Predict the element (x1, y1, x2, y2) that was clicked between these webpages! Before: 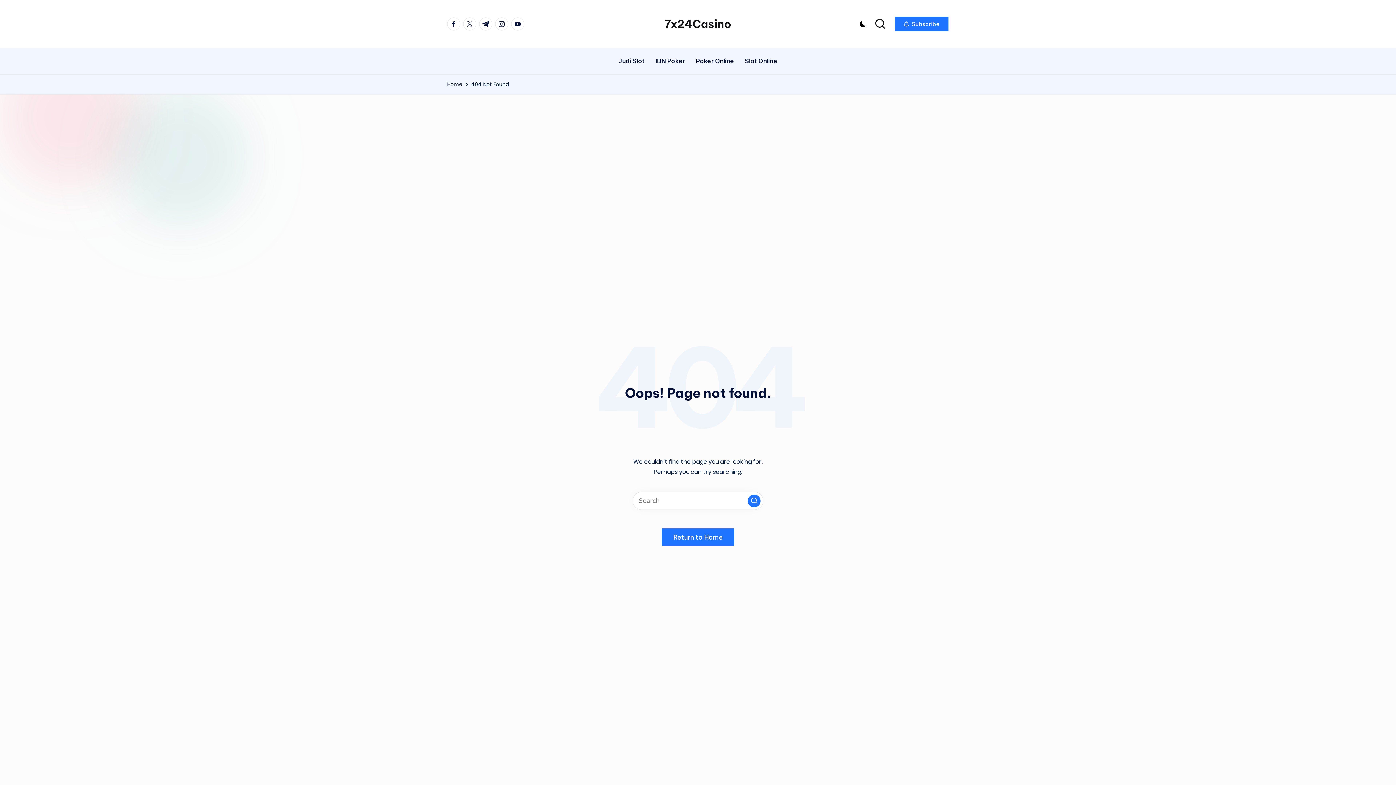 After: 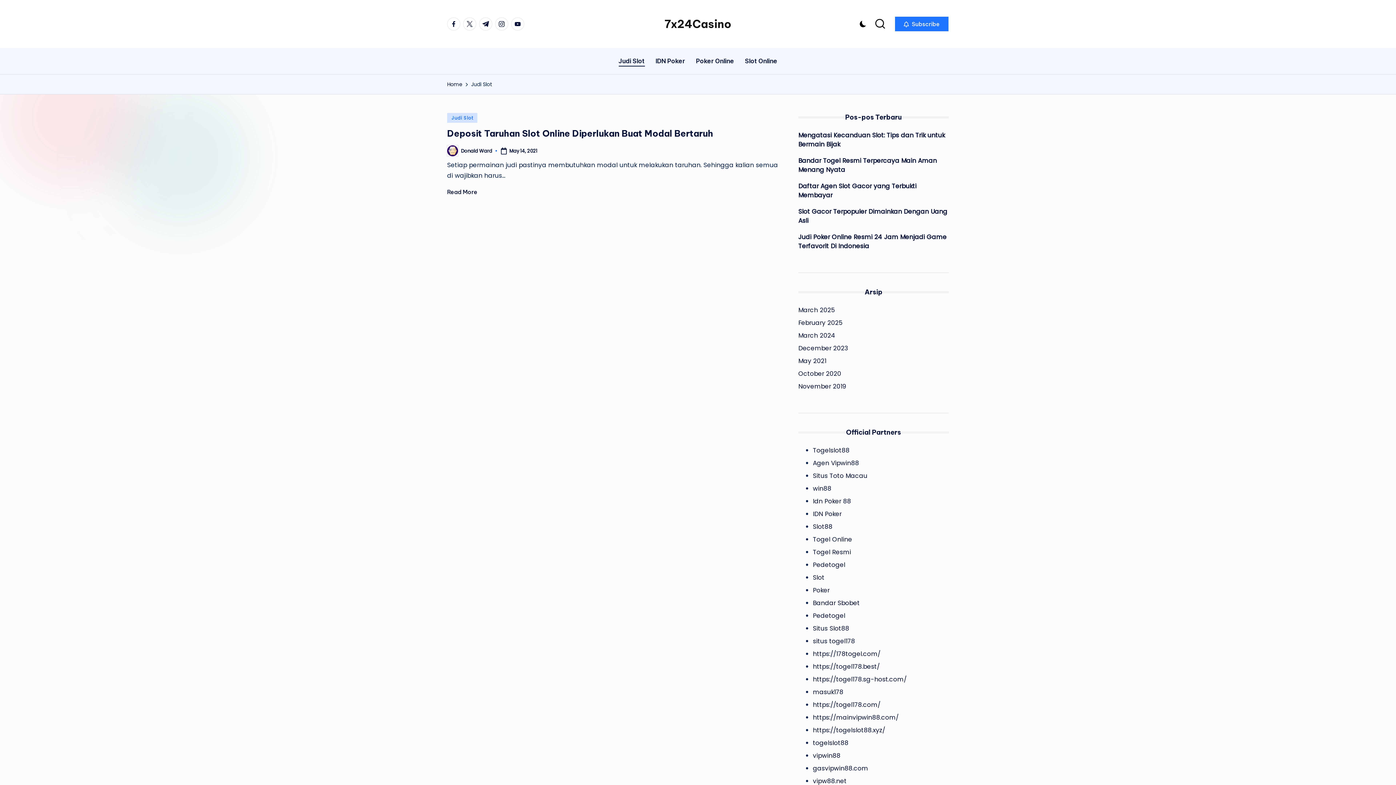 Action: bbox: (618, 50, 644, 71) label: Judi Slot